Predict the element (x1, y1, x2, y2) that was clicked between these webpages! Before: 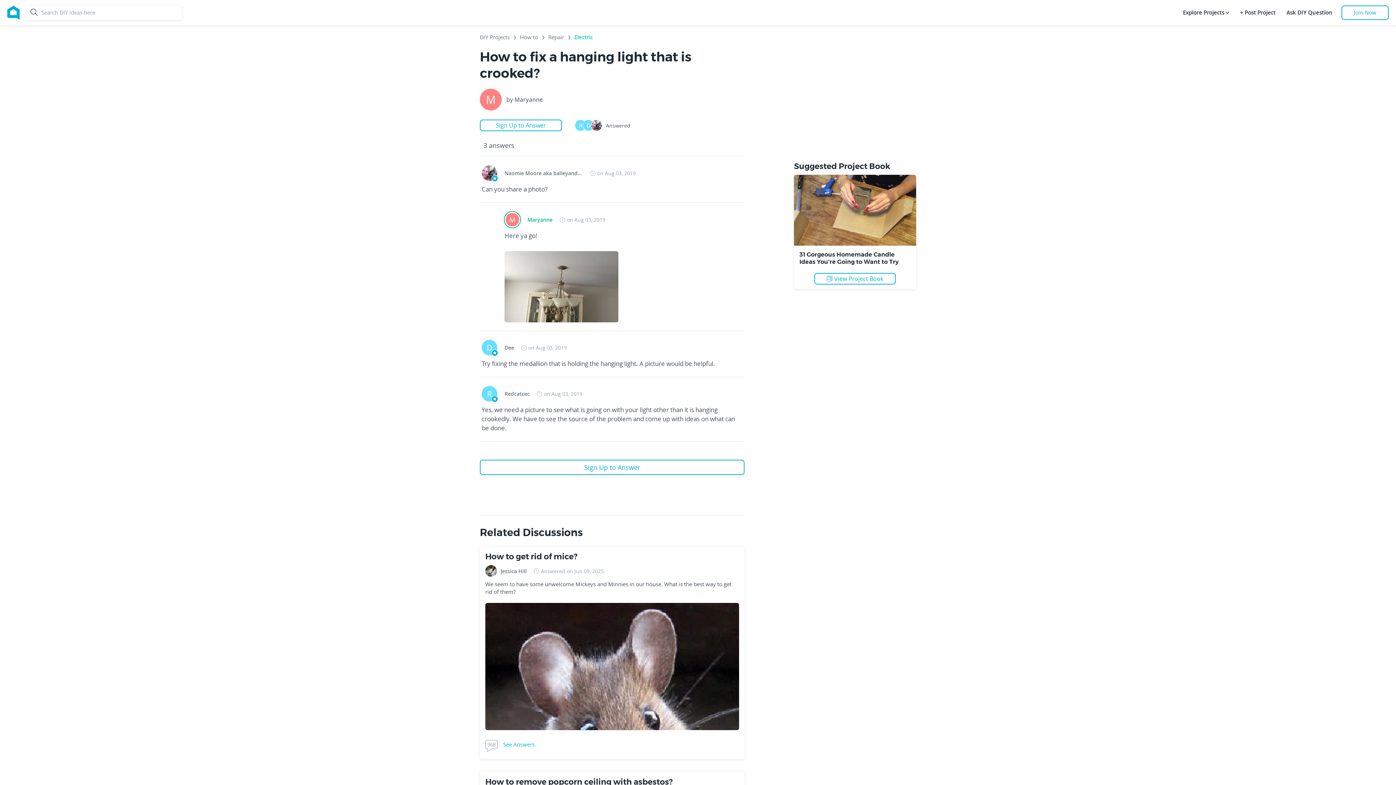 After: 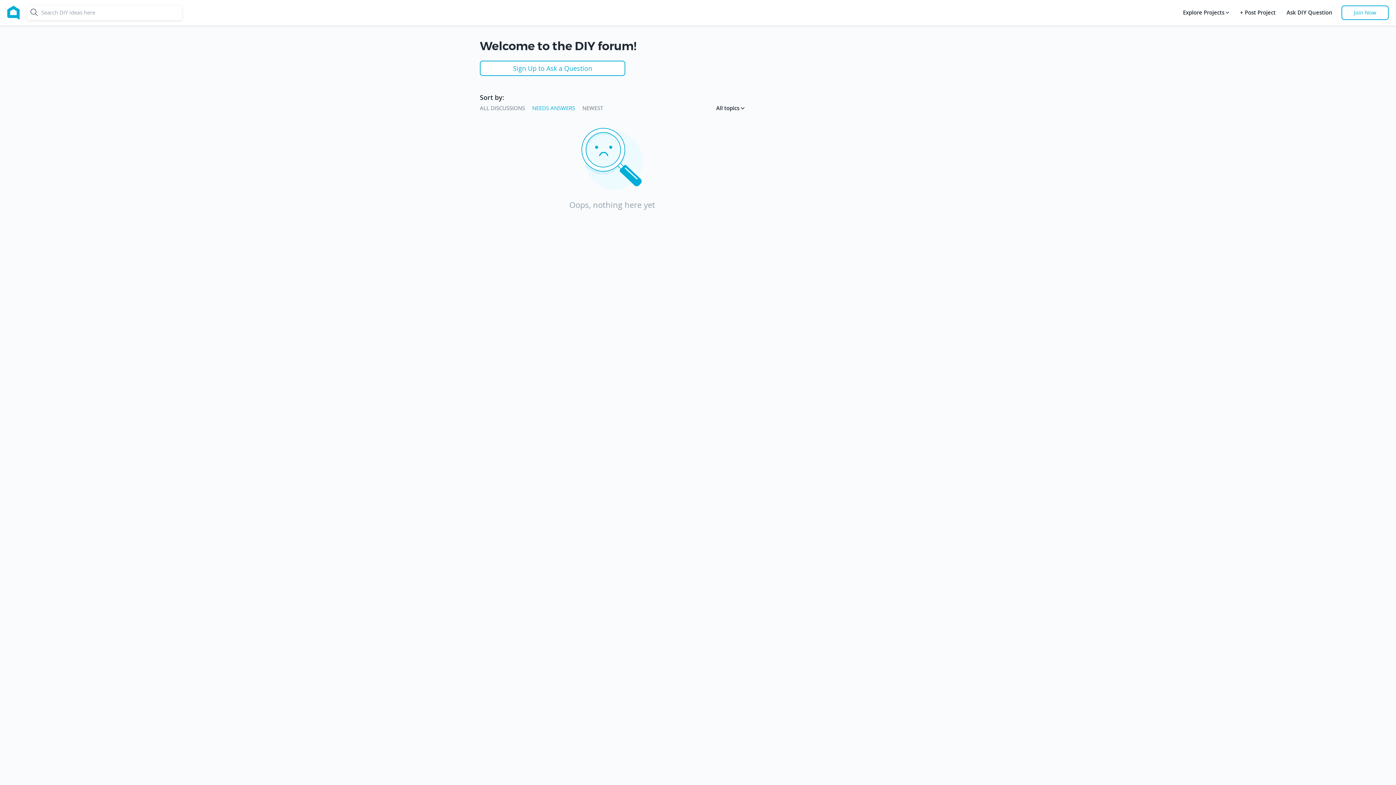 Action: label: Ask DIY Question bbox: (1285, 5, 1334, 20)